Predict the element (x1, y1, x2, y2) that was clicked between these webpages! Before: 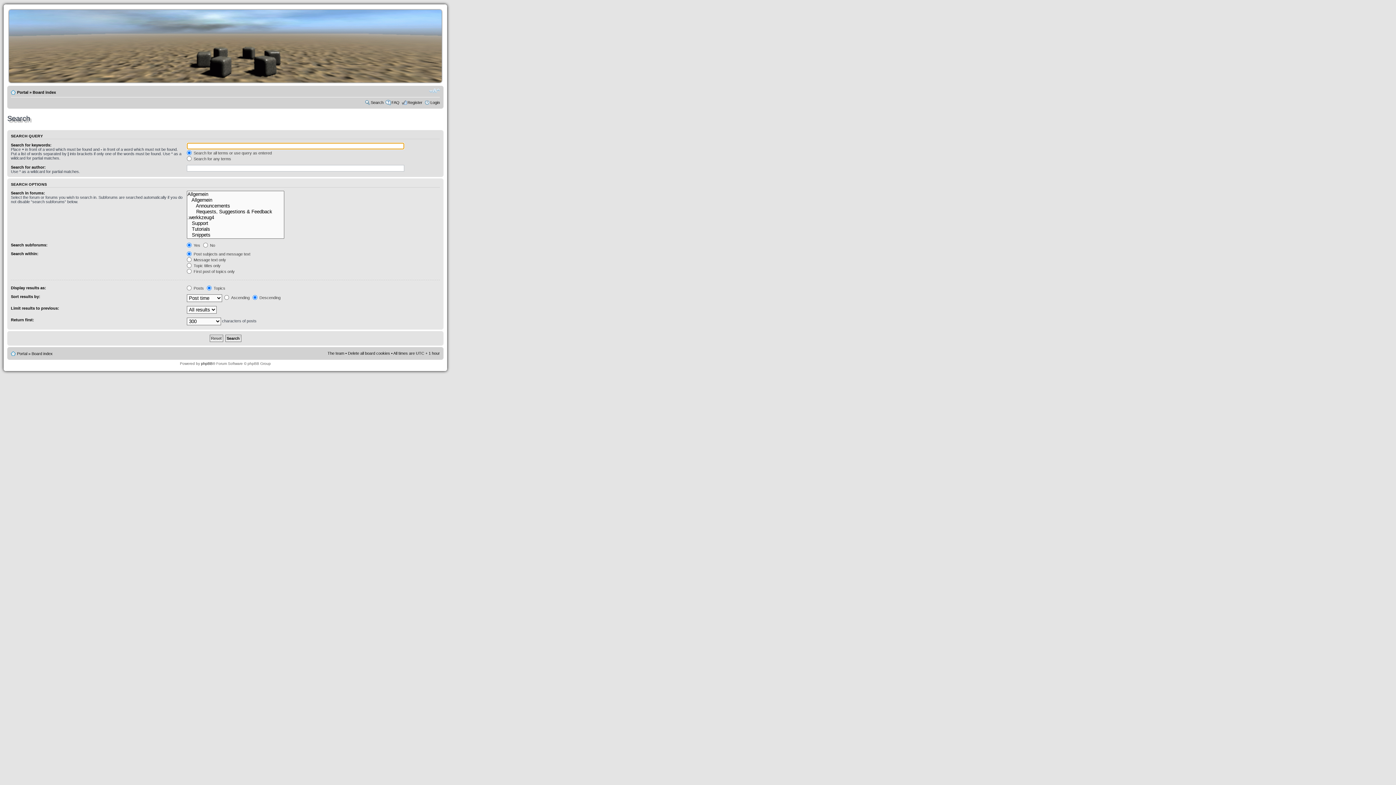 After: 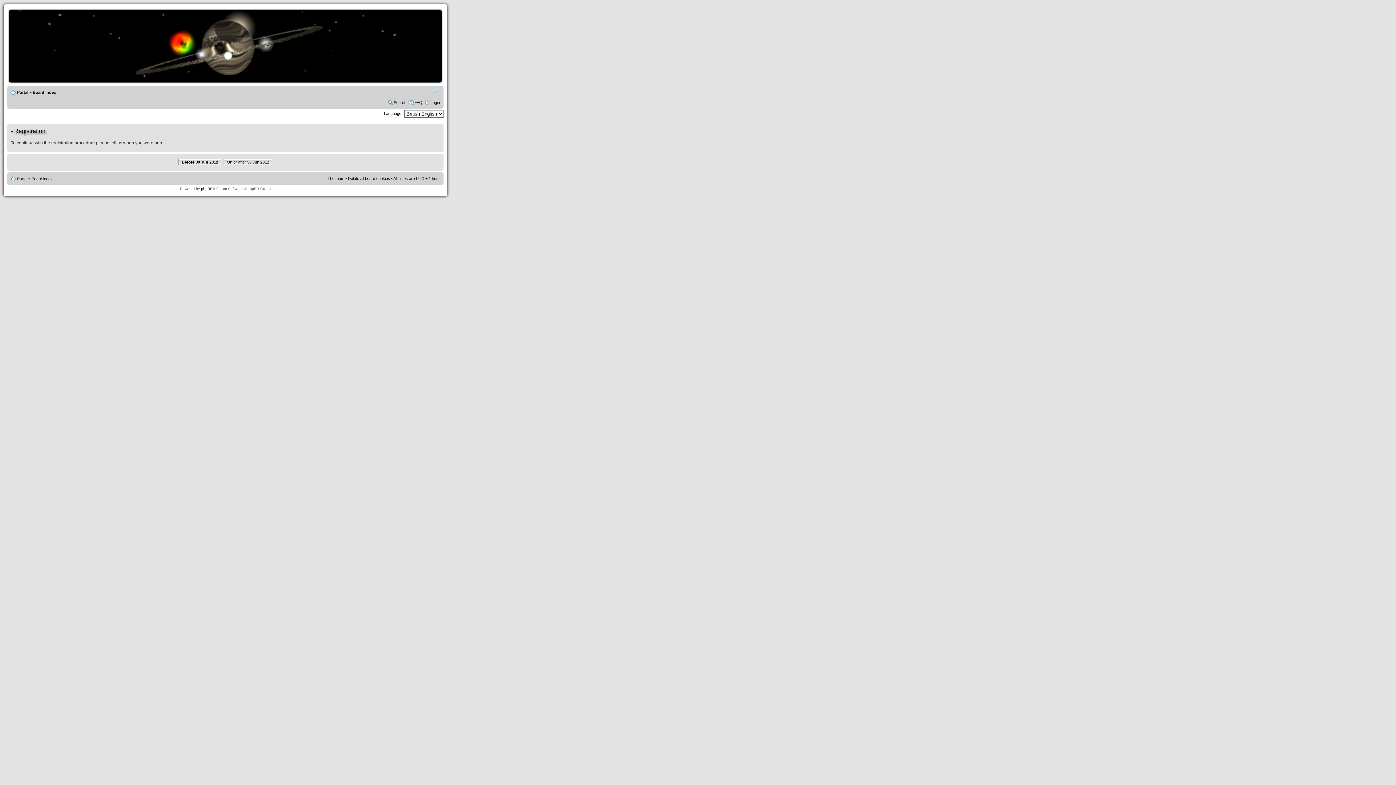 Action: bbox: (407, 100, 422, 104) label: Register